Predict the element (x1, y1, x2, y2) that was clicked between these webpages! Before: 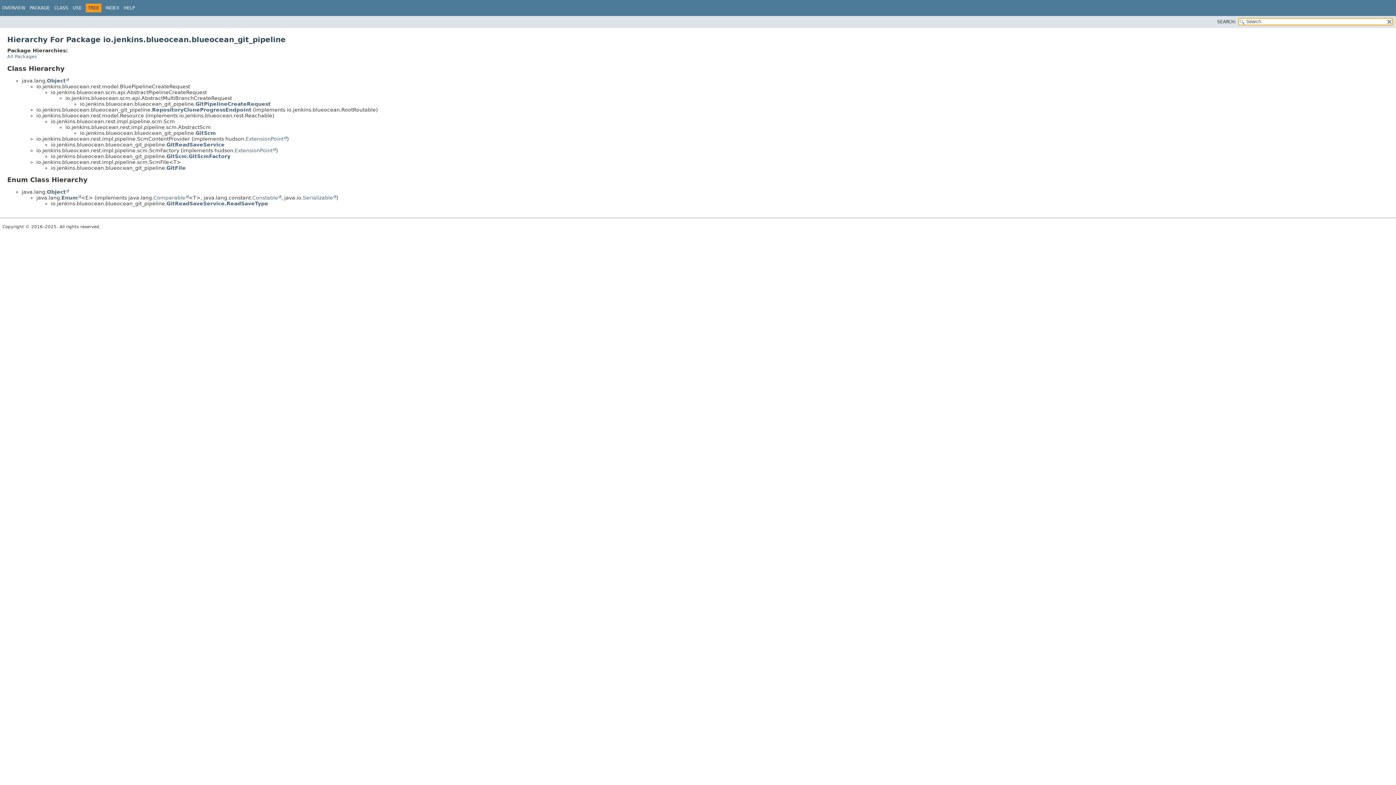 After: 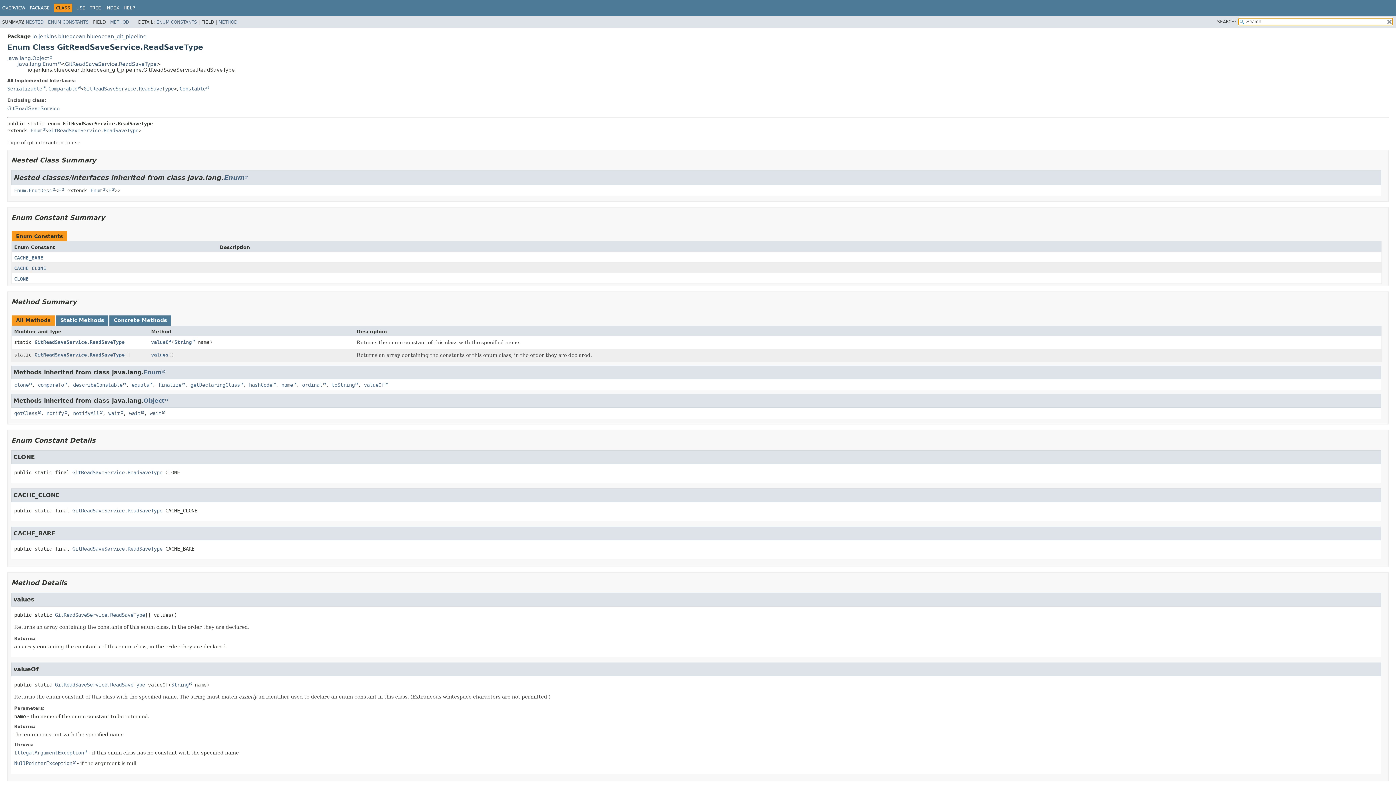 Action: bbox: (166, 200, 268, 206) label: GitReadSaveService.ReadSaveType